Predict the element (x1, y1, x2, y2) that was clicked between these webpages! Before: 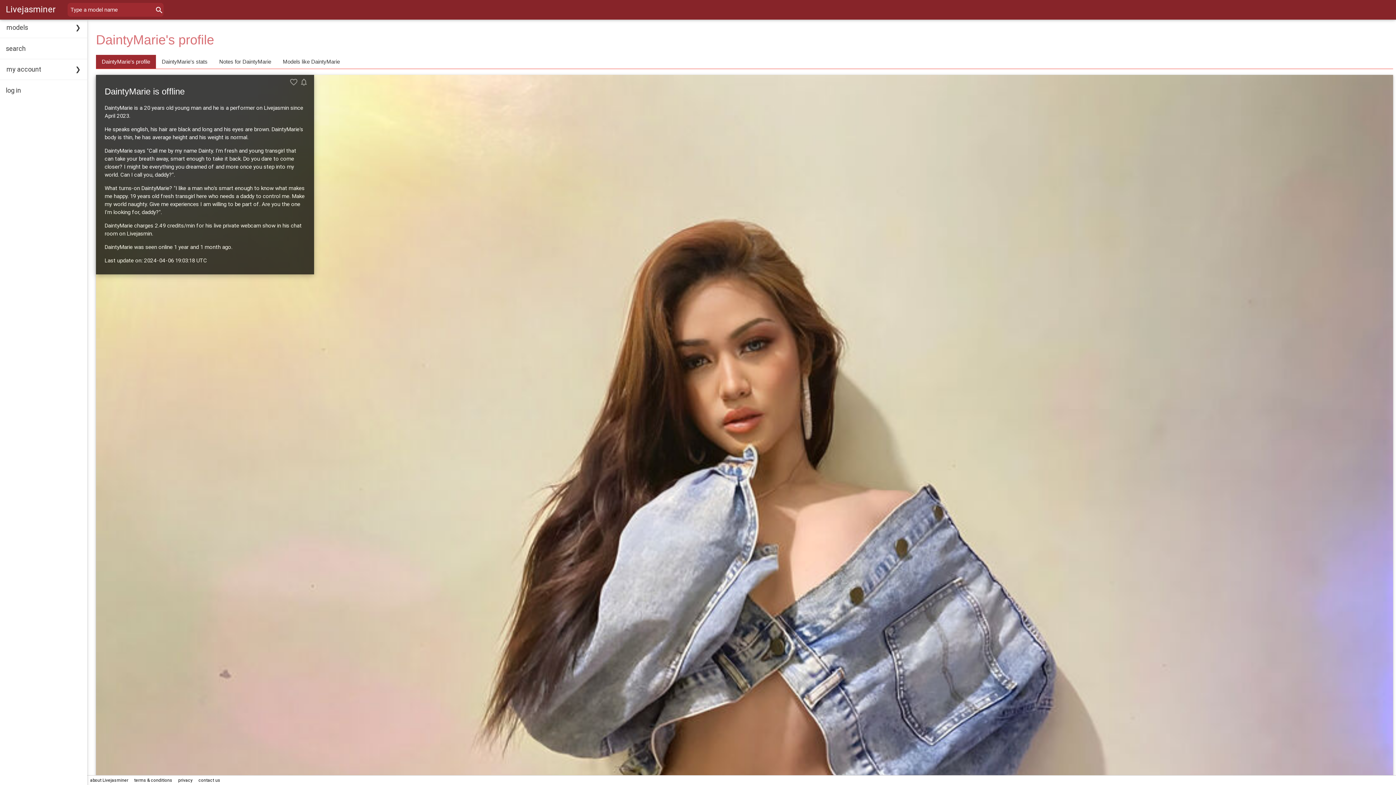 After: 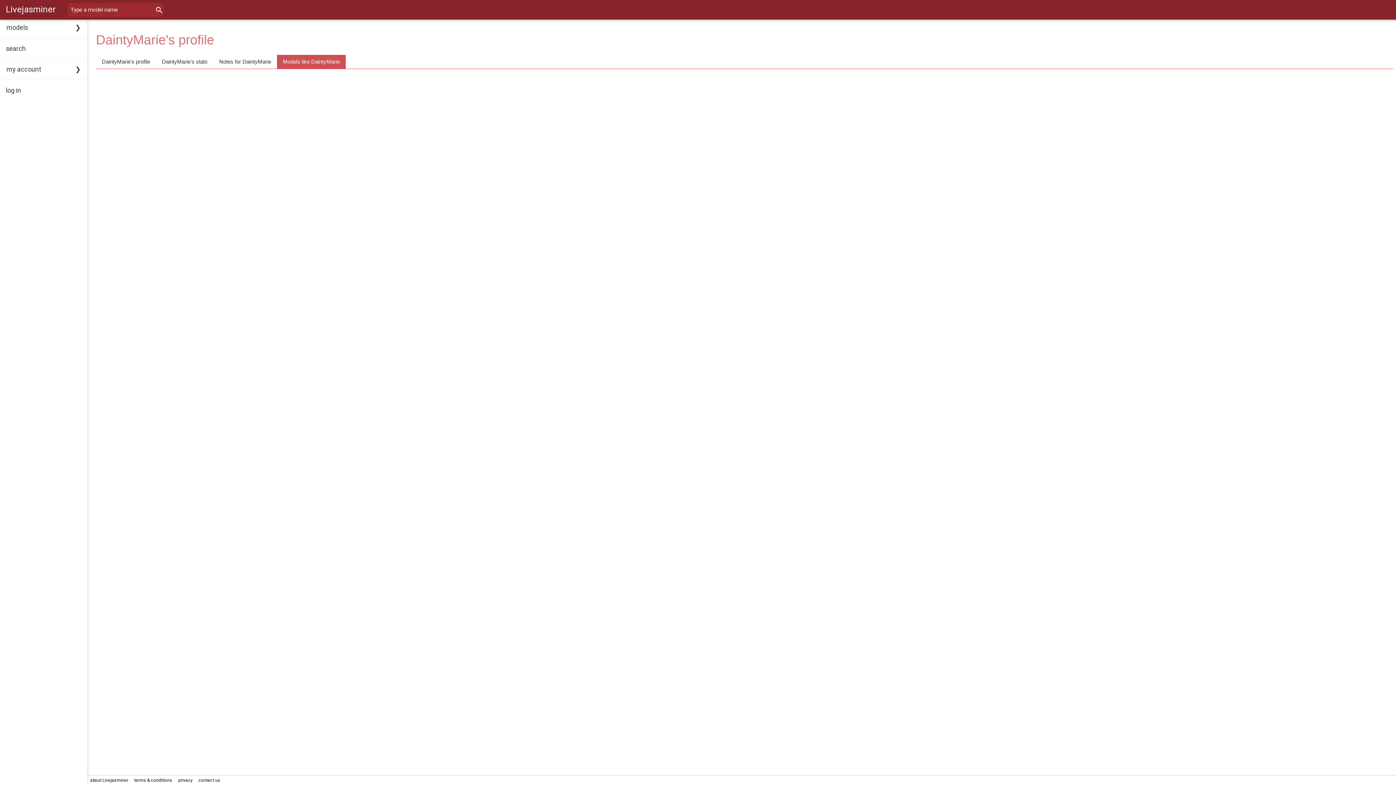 Action: label: Models like DaintyMarie bbox: (277, 54, 345, 68)